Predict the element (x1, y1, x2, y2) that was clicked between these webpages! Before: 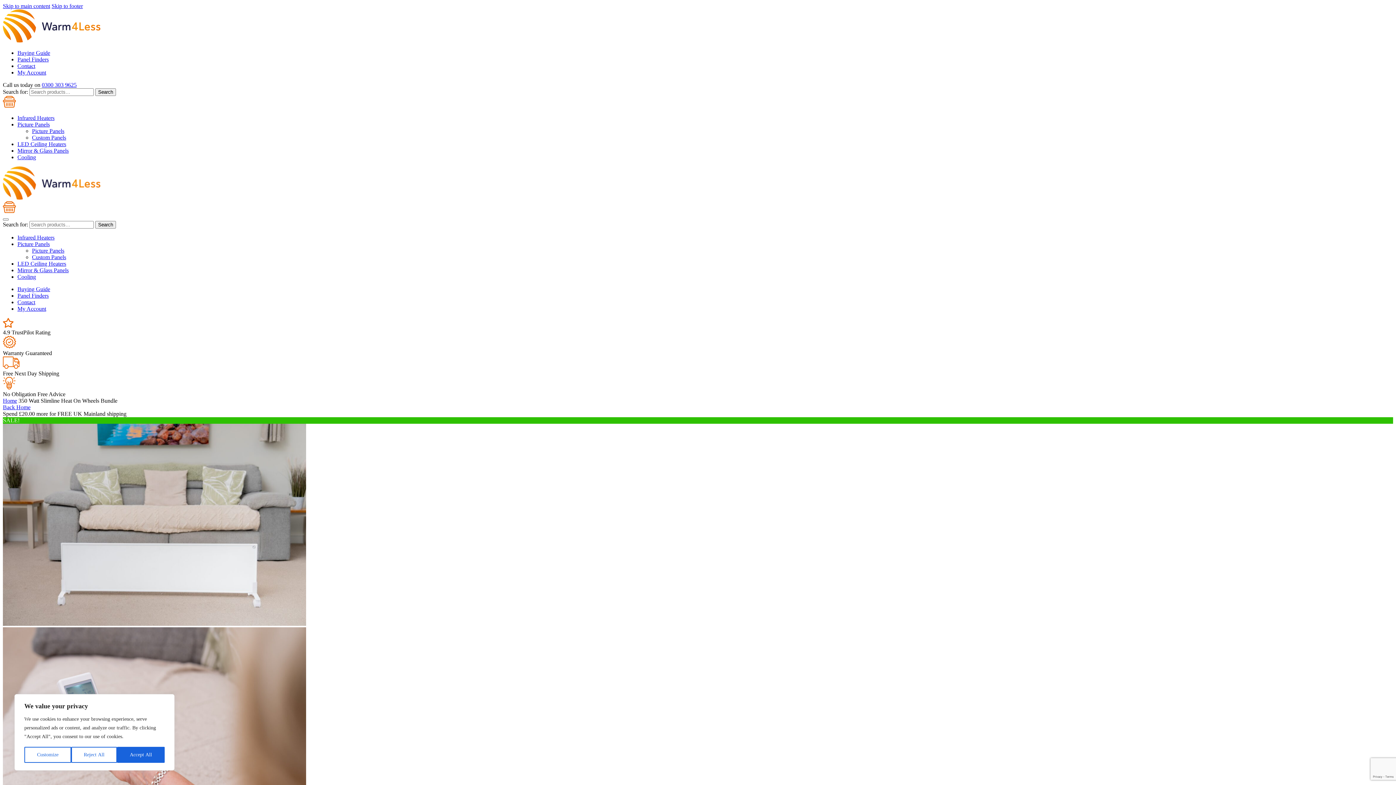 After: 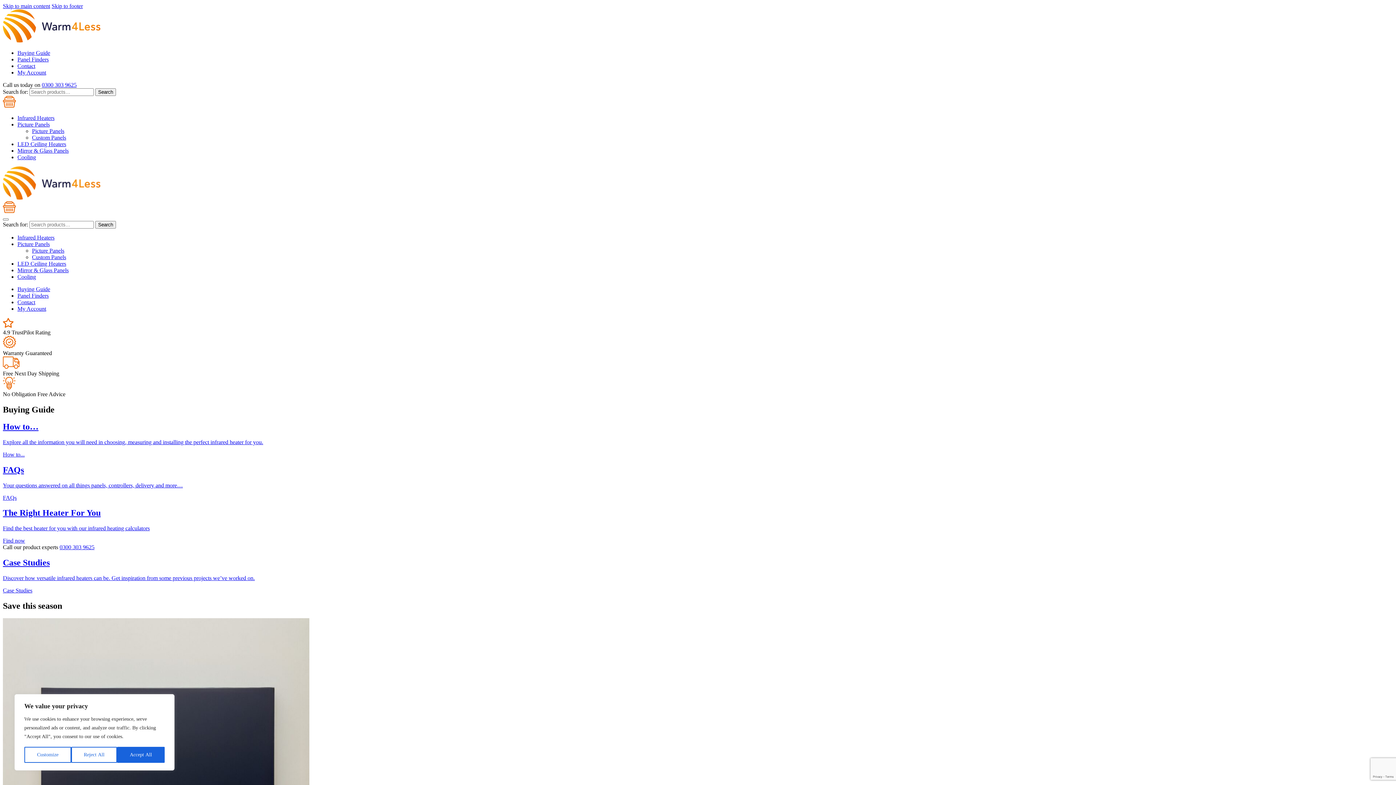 Action: label: Buying Guide bbox: (17, 49, 50, 56)